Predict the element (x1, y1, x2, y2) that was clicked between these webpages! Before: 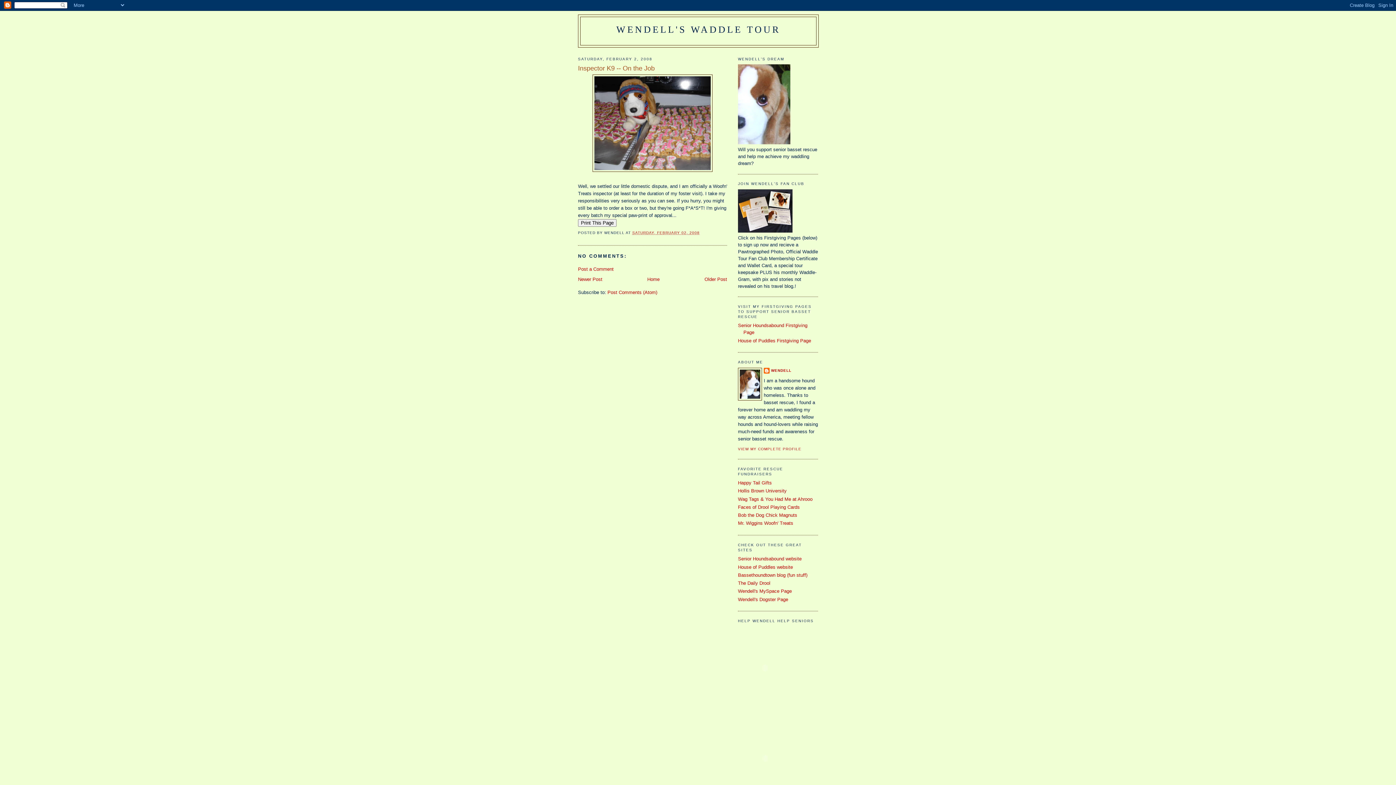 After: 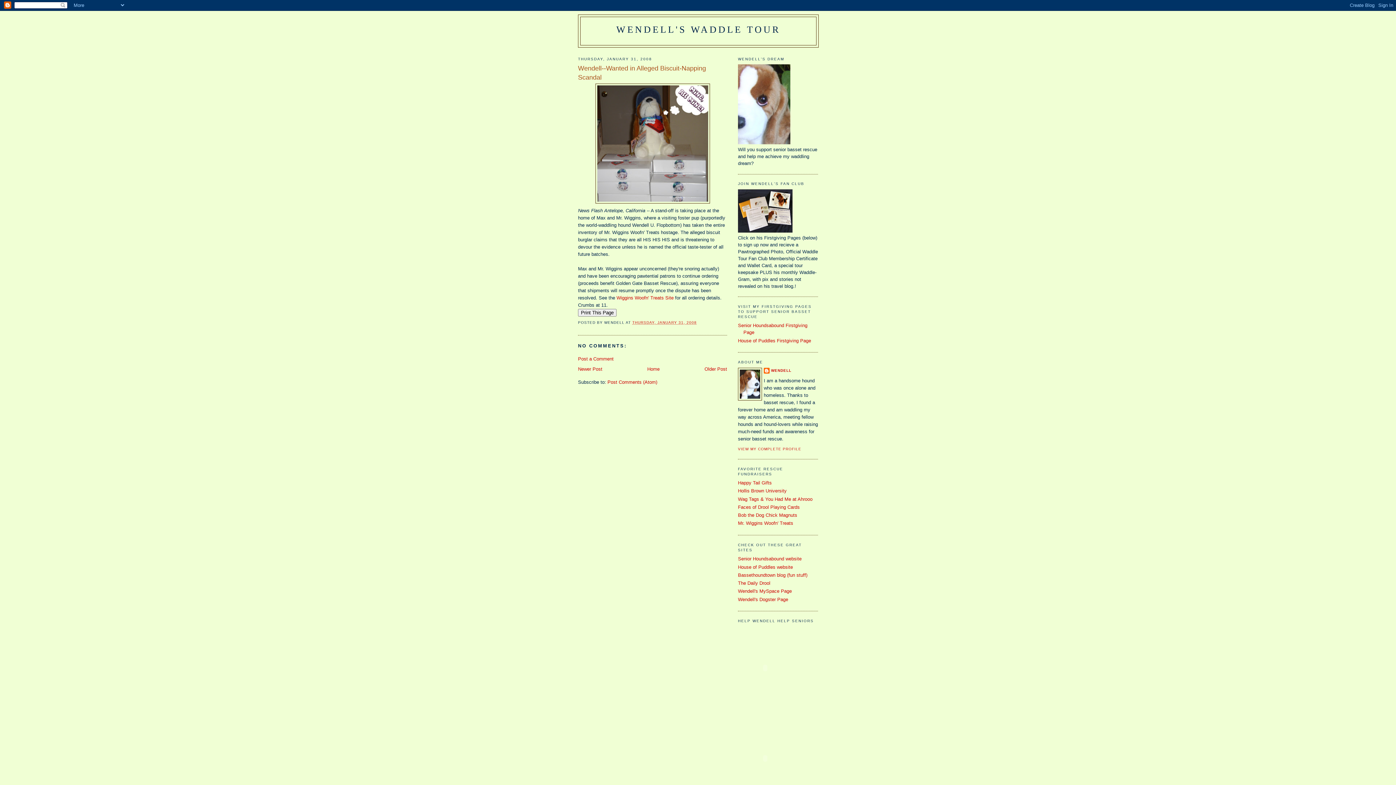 Action: label: Older Post bbox: (704, 276, 727, 282)